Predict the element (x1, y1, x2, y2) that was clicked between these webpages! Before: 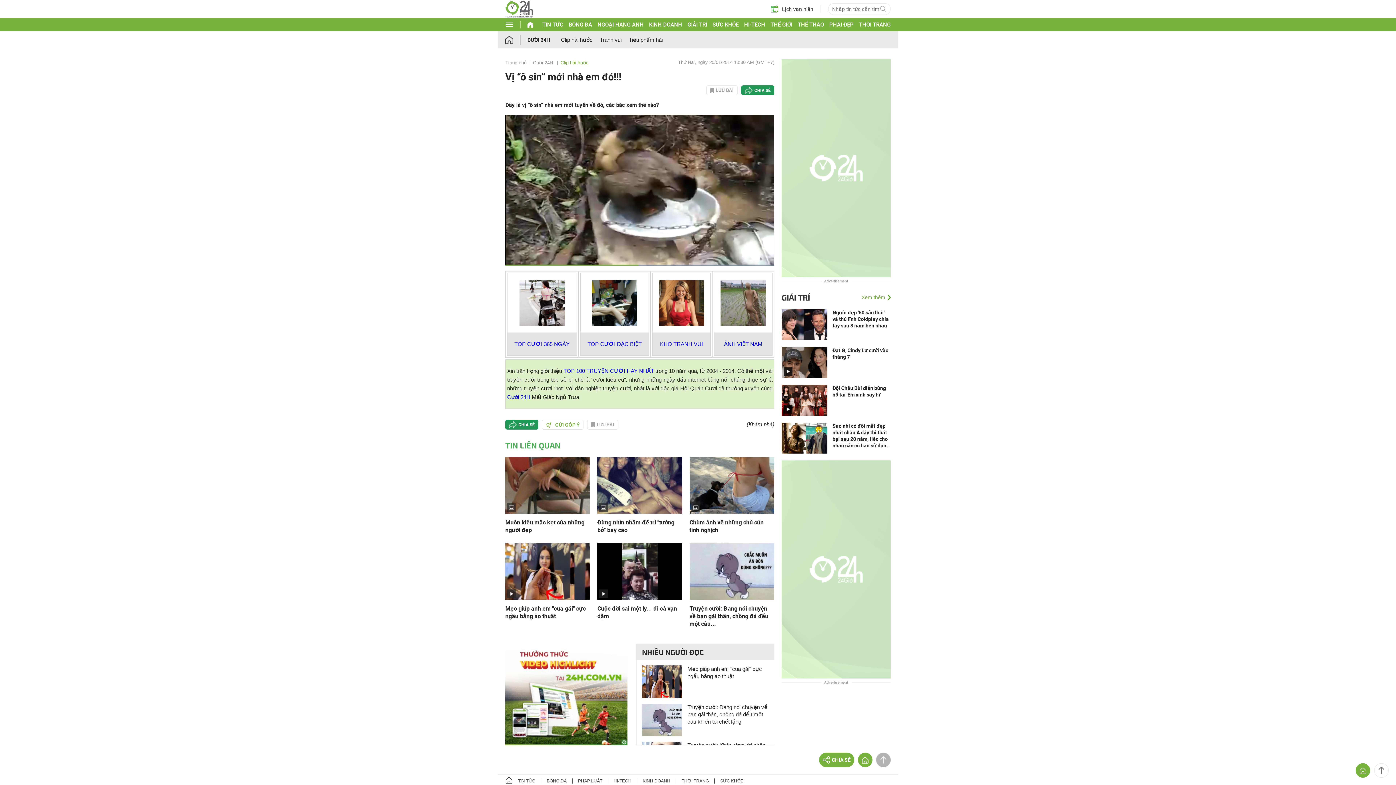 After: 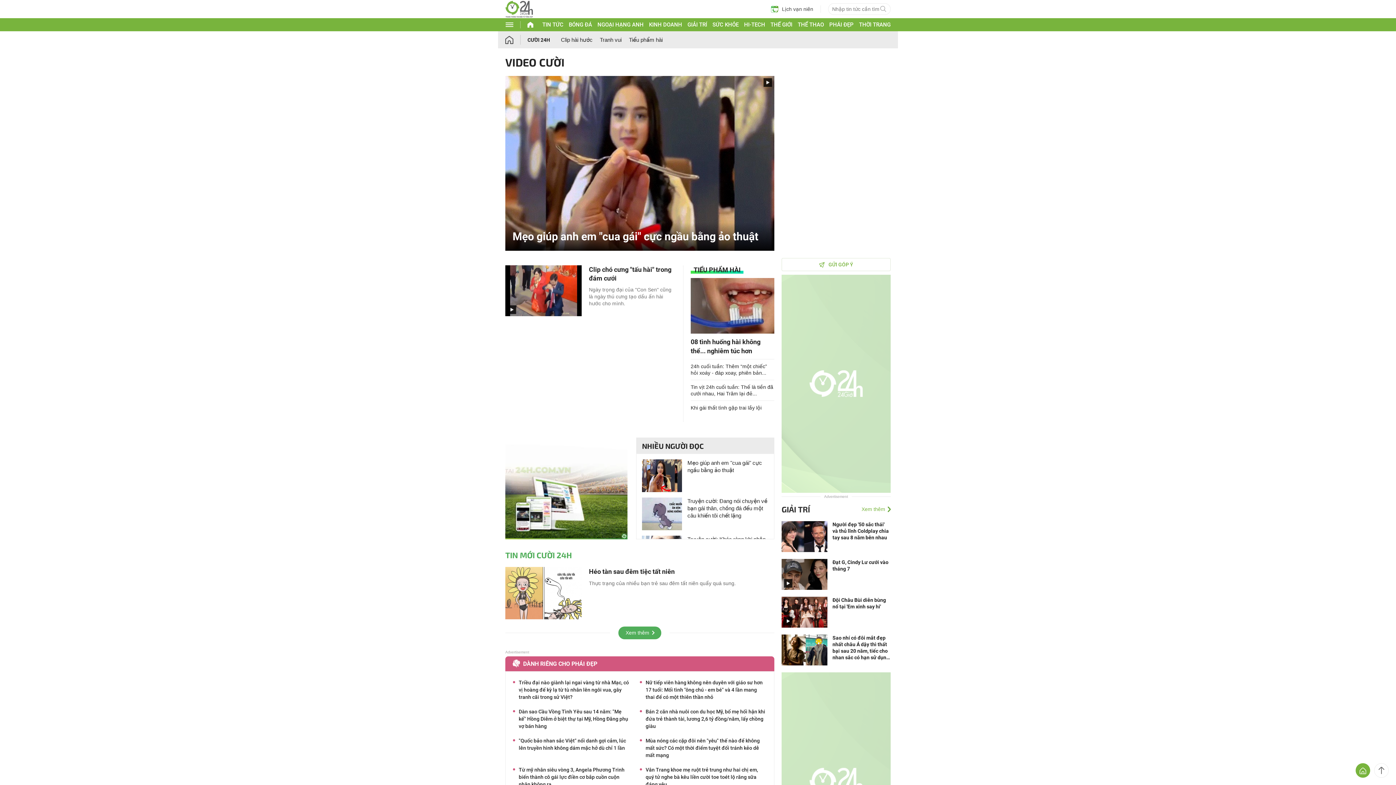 Action: label: Clip hài hước bbox: (560, 60, 588, 65)